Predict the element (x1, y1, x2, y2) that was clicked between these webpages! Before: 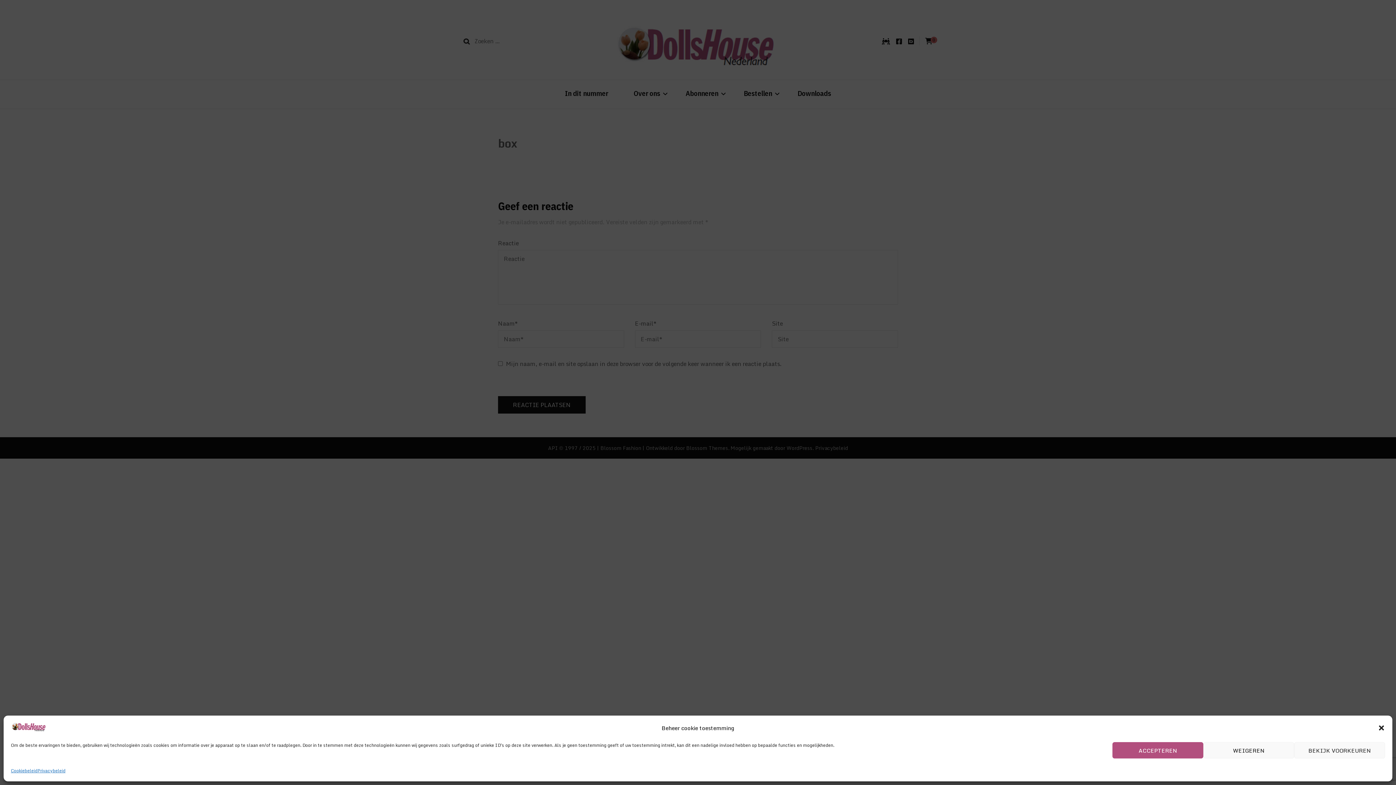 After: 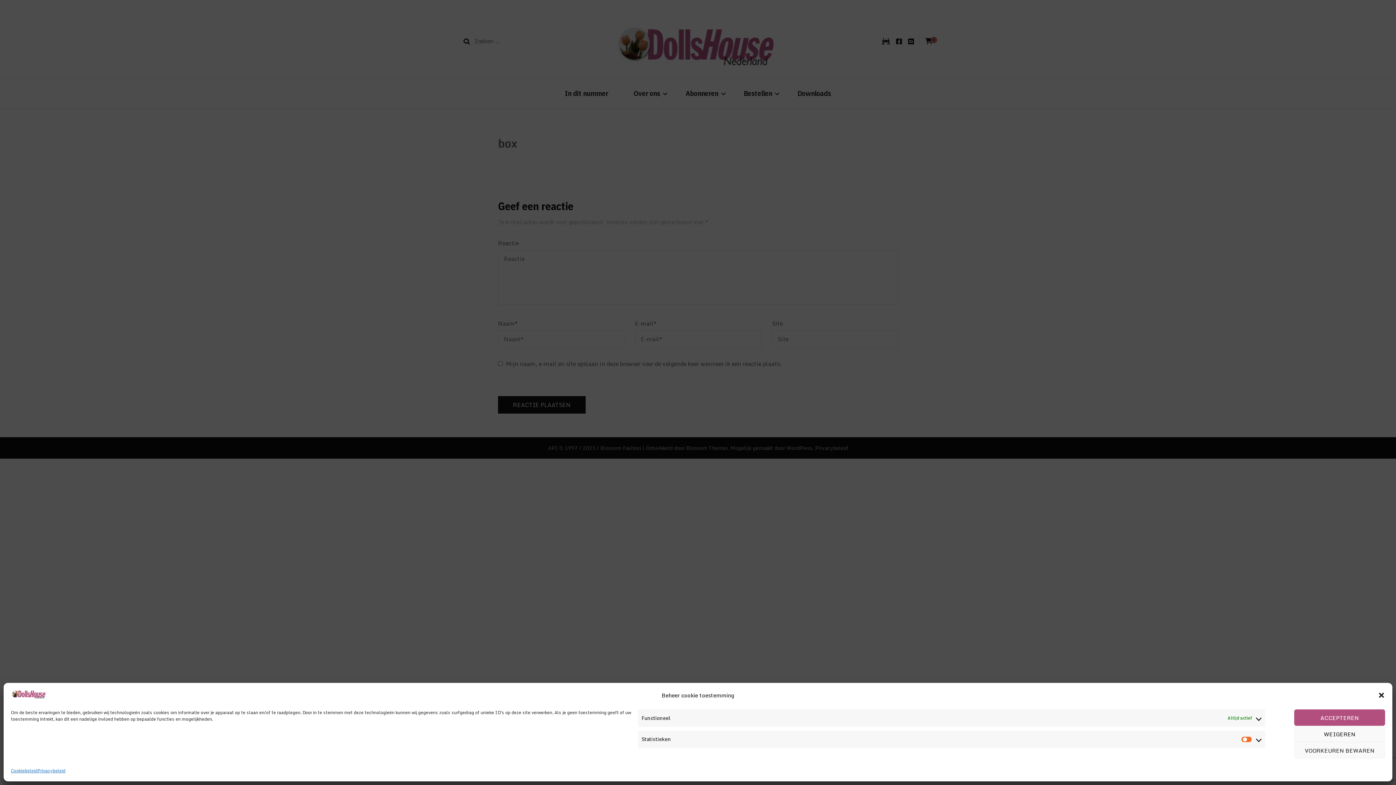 Action: label: BEKIJK VOORKEUREN bbox: (1294, 742, 1385, 758)